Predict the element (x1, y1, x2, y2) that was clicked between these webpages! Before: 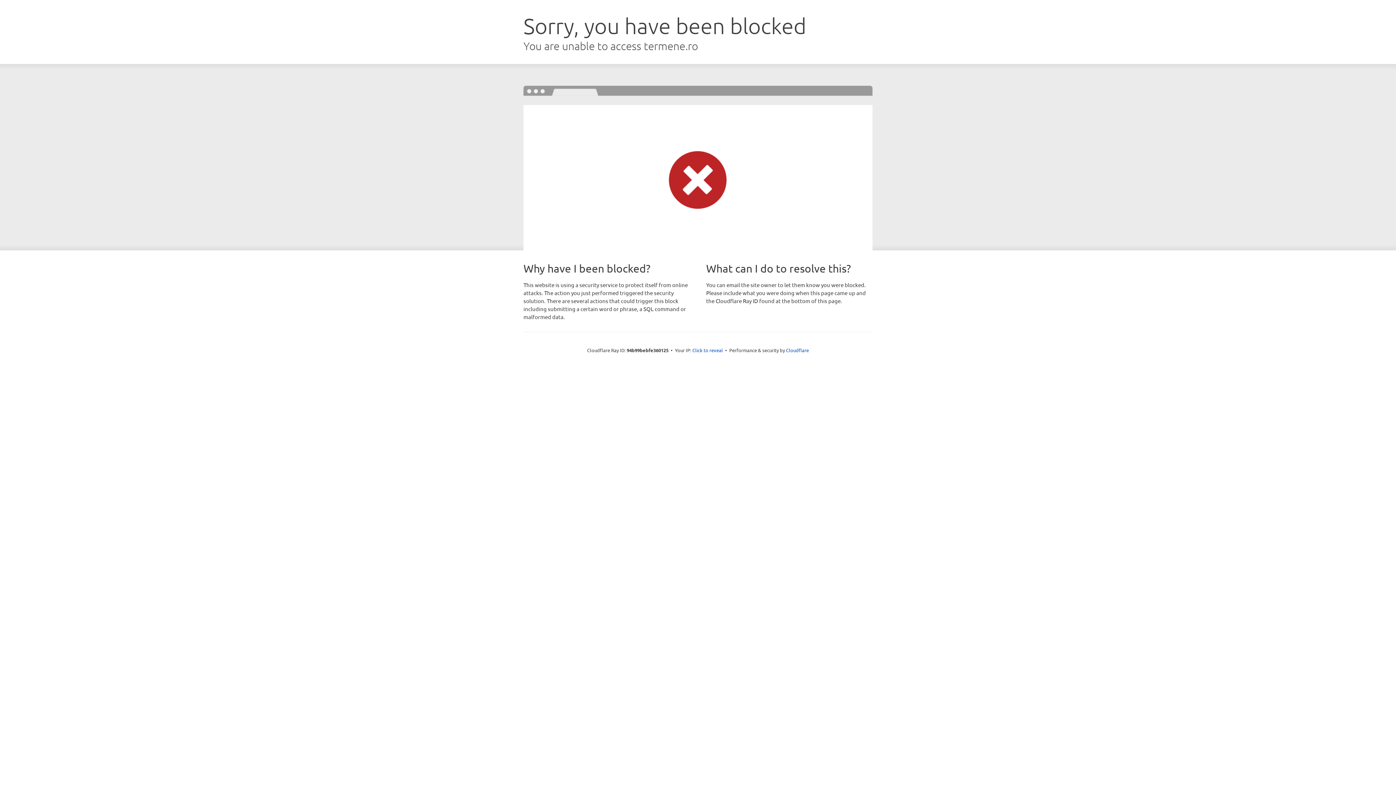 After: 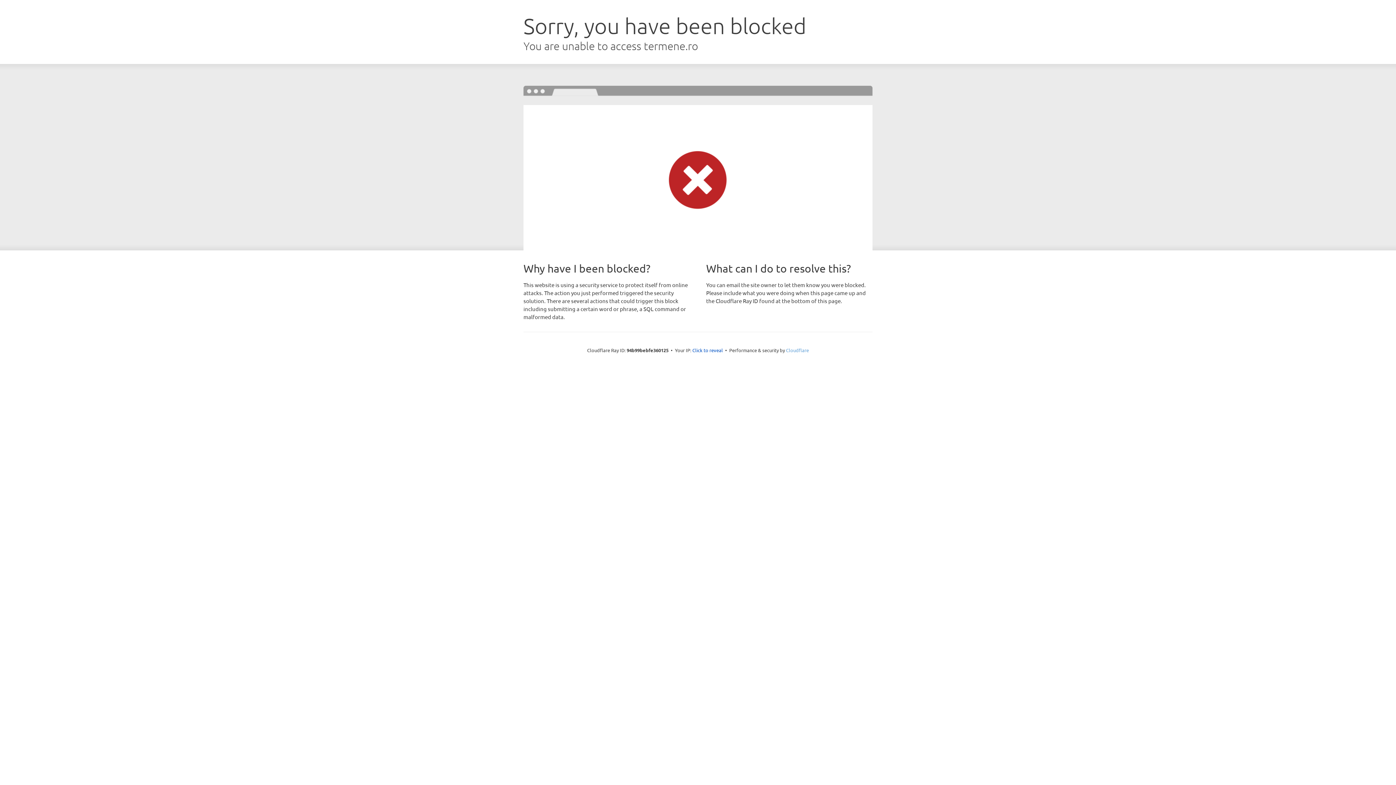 Action: label: Cloudflare bbox: (786, 347, 809, 353)